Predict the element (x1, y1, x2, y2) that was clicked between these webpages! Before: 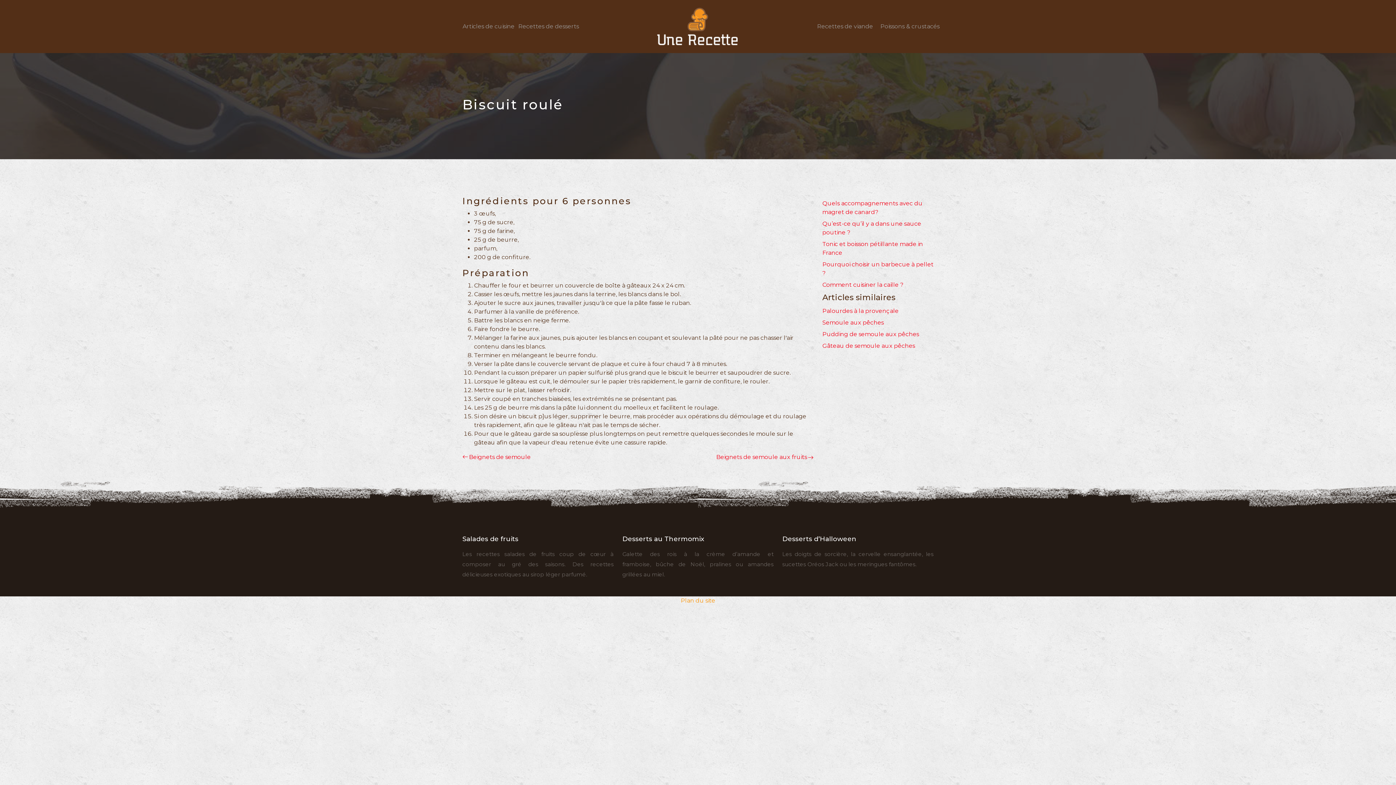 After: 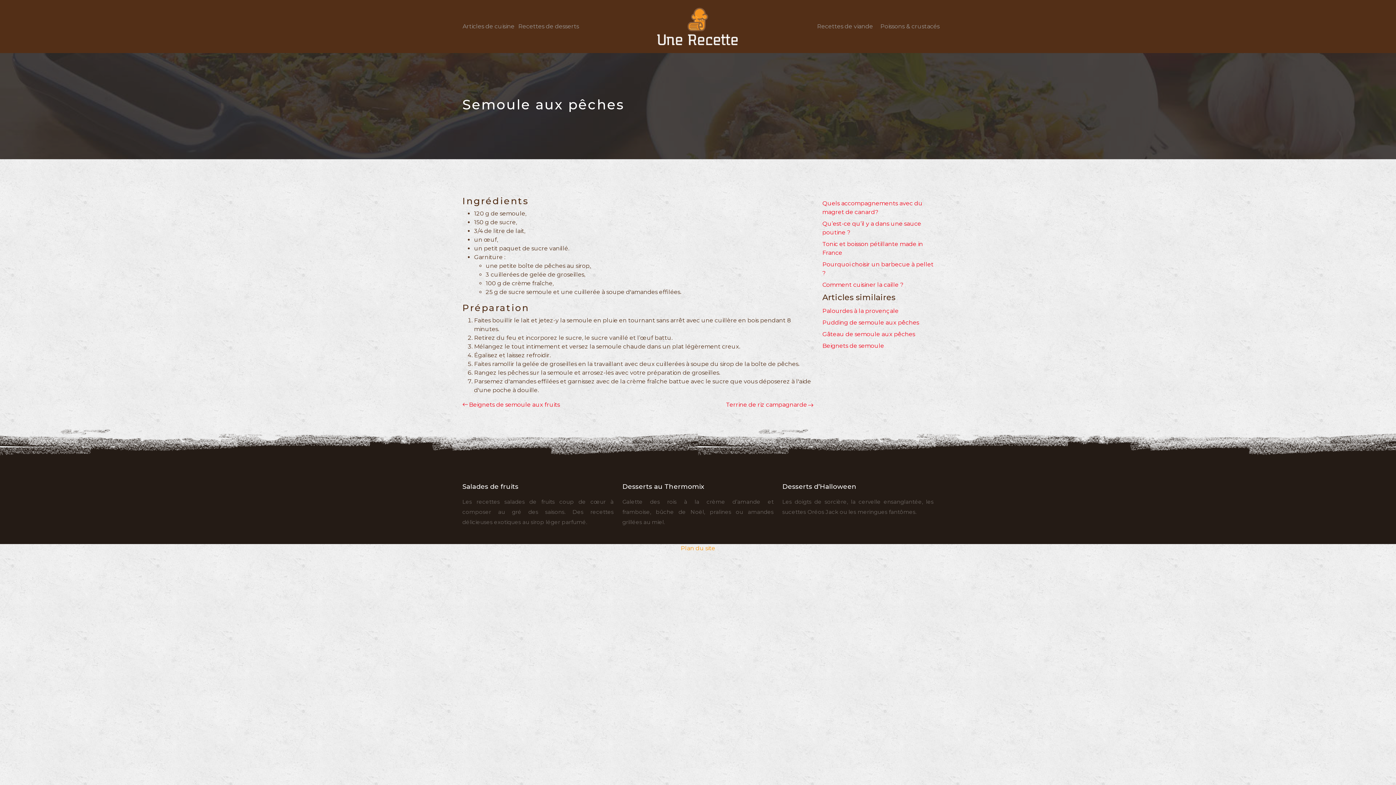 Action: label: Semoule aux pêches bbox: (822, 319, 884, 326)